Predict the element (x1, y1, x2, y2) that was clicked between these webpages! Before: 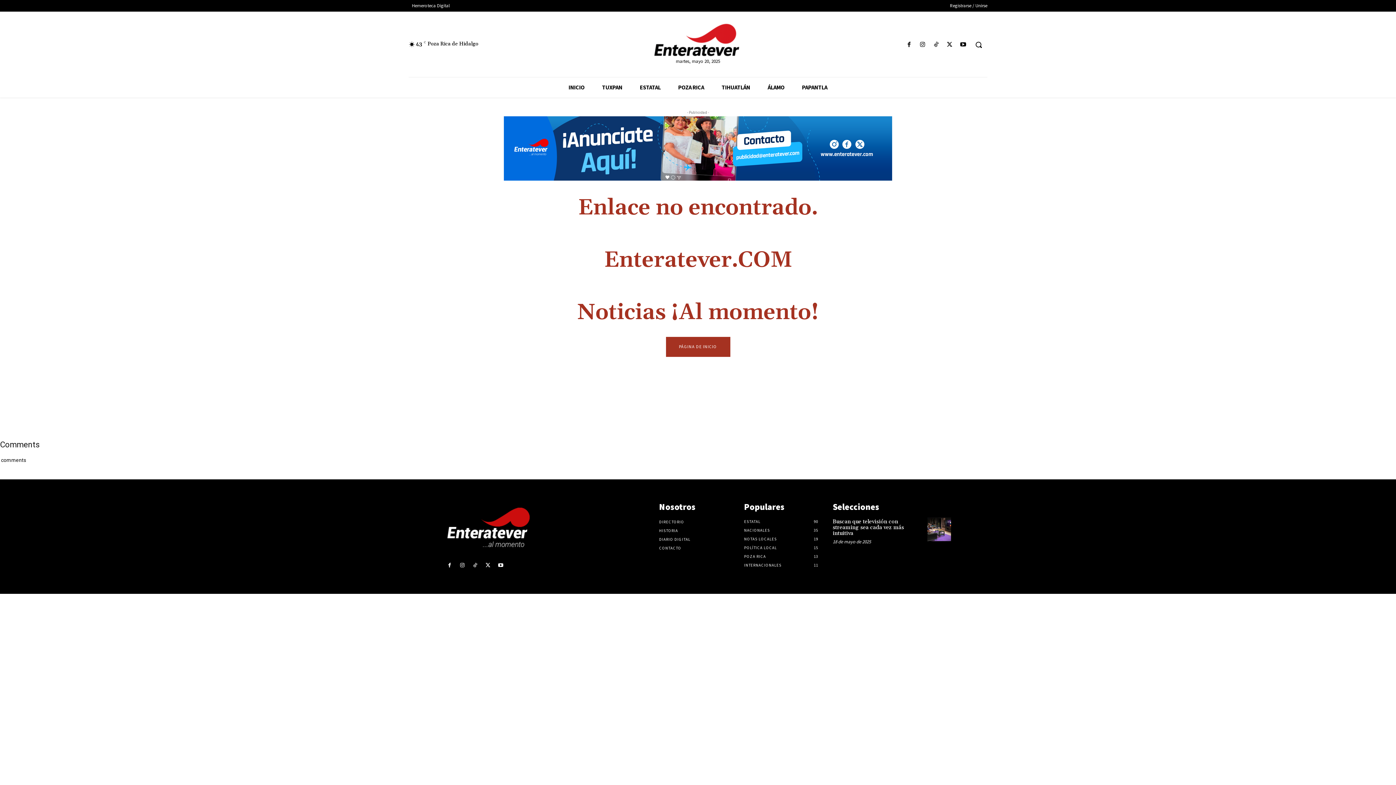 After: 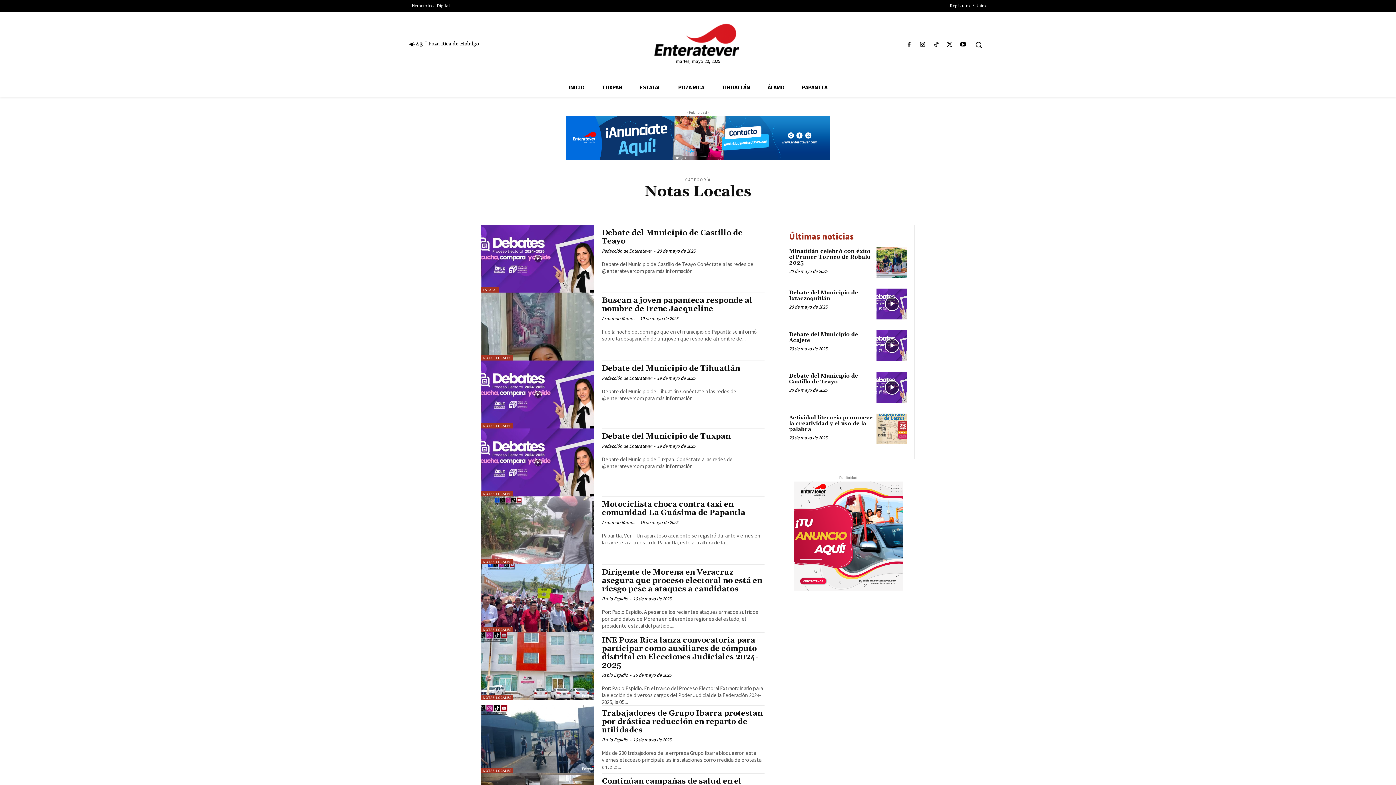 Action: label: NOTAS LOCALES
19 bbox: (744, 536, 777, 541)